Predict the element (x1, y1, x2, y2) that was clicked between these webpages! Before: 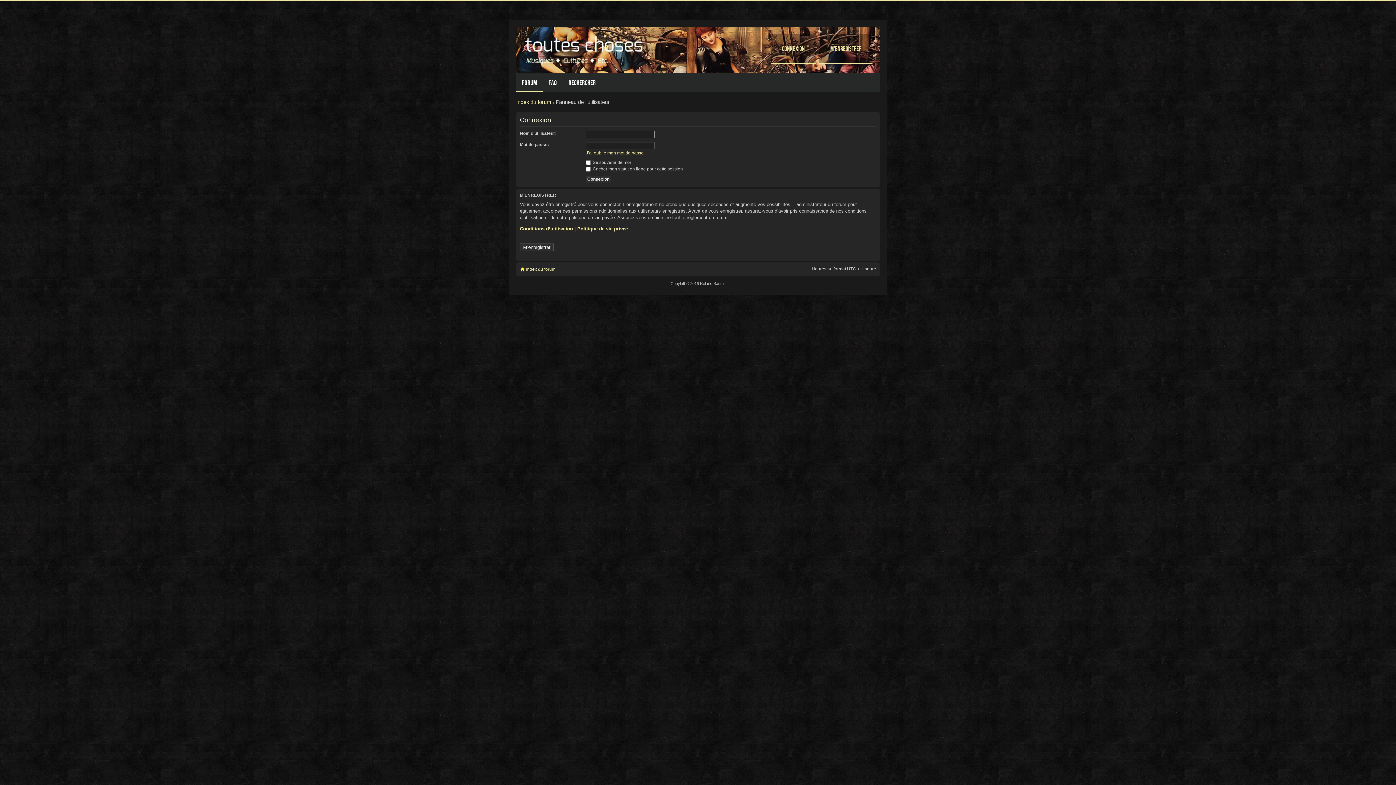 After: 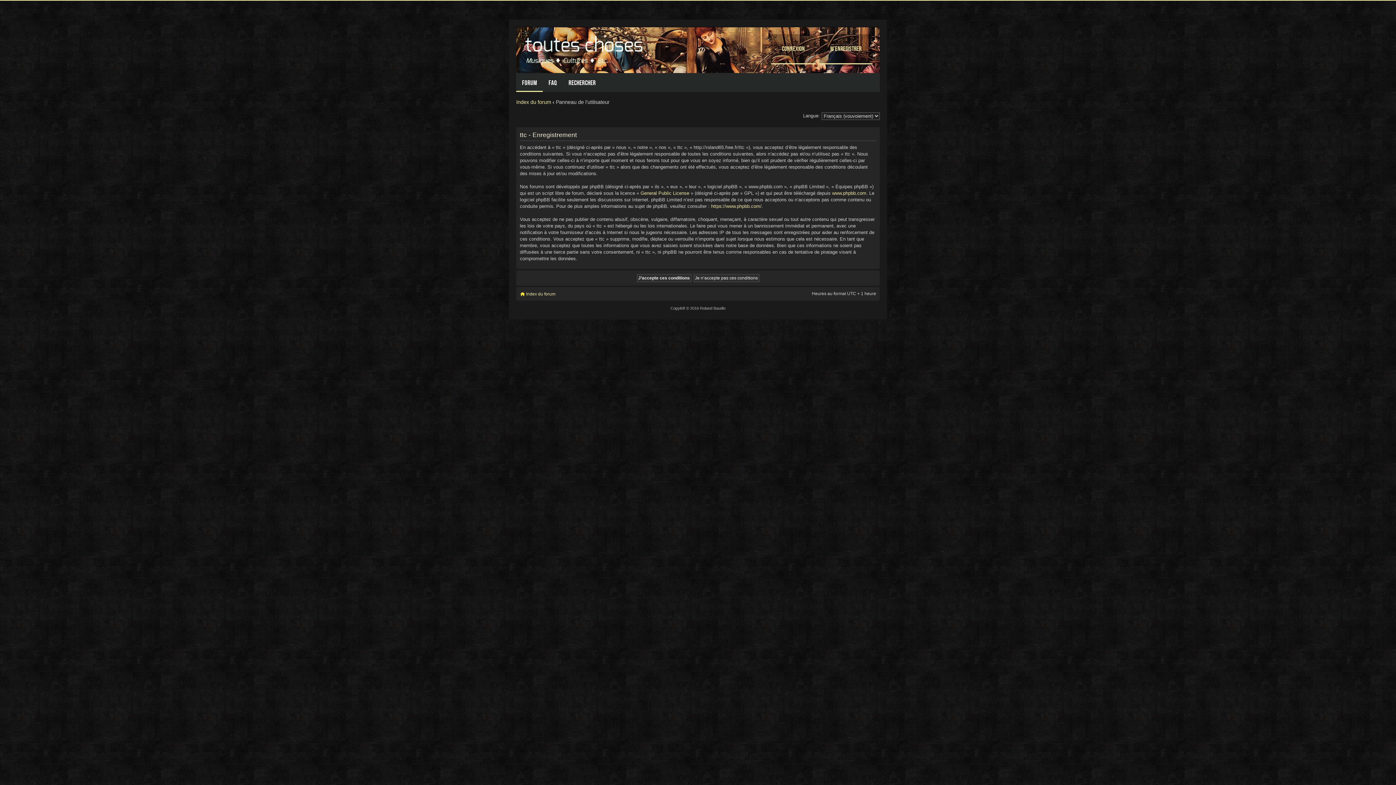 Action: bbox: (520, 243, 553, 251) label: M’enregistrer